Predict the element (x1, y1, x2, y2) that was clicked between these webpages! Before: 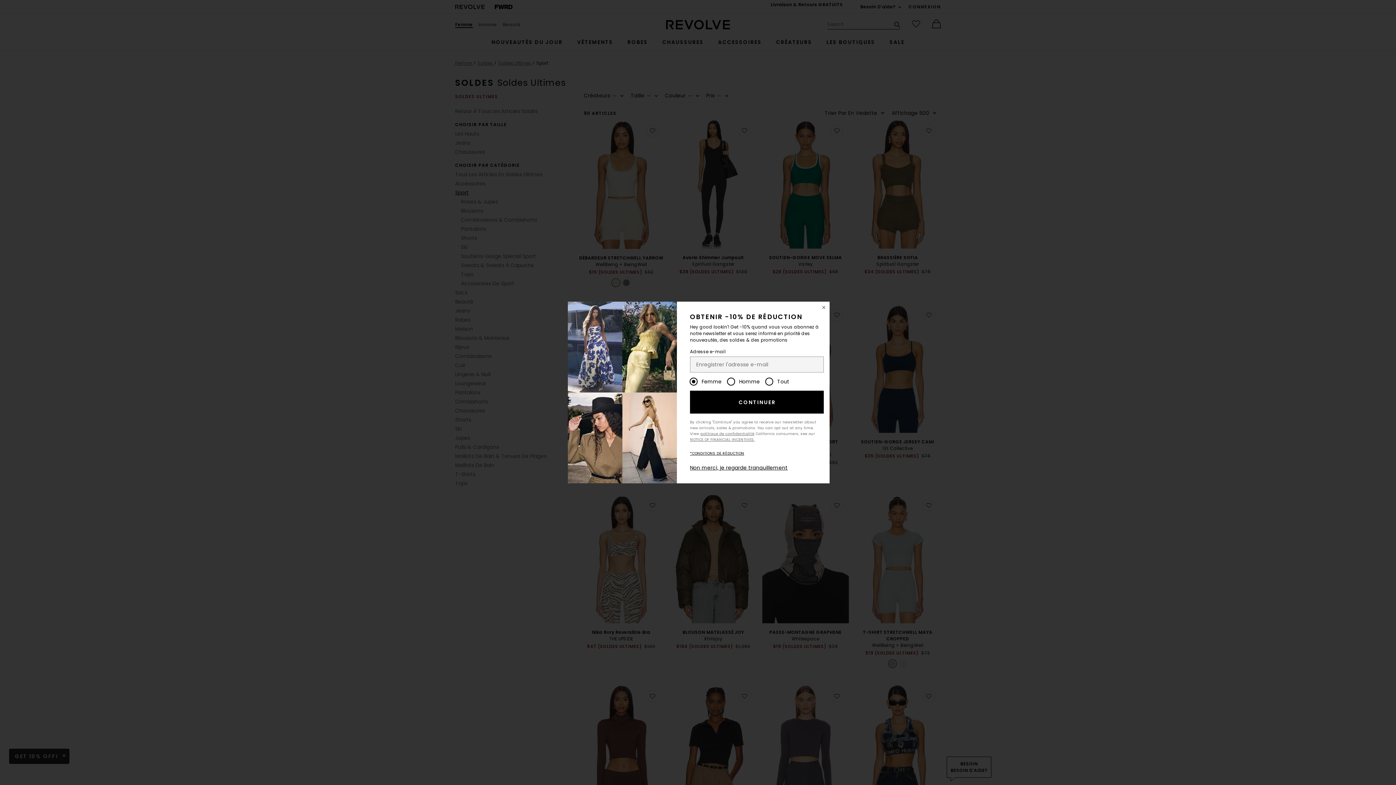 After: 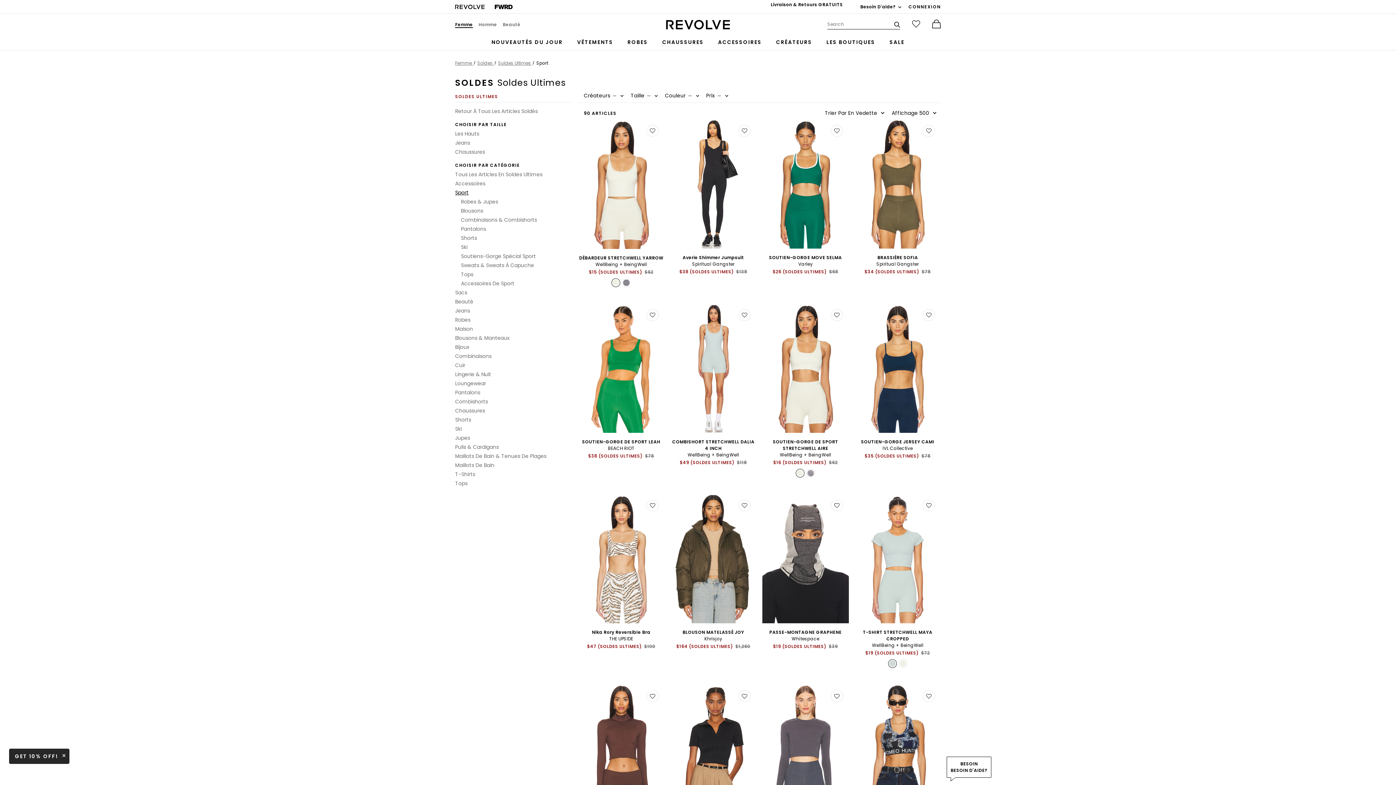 Action: label: Non merci, je regarde tranquillement bbox: (690, 464, 787, 471)